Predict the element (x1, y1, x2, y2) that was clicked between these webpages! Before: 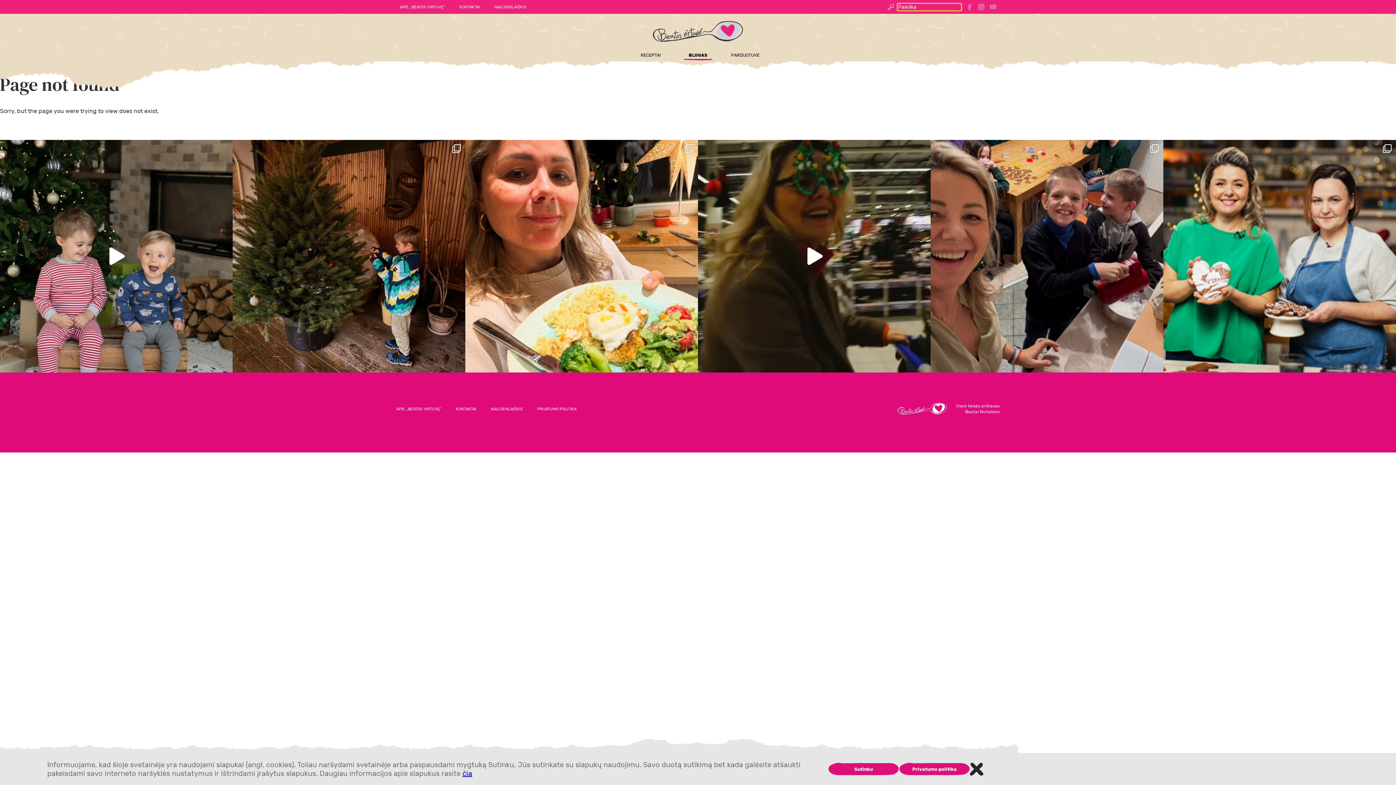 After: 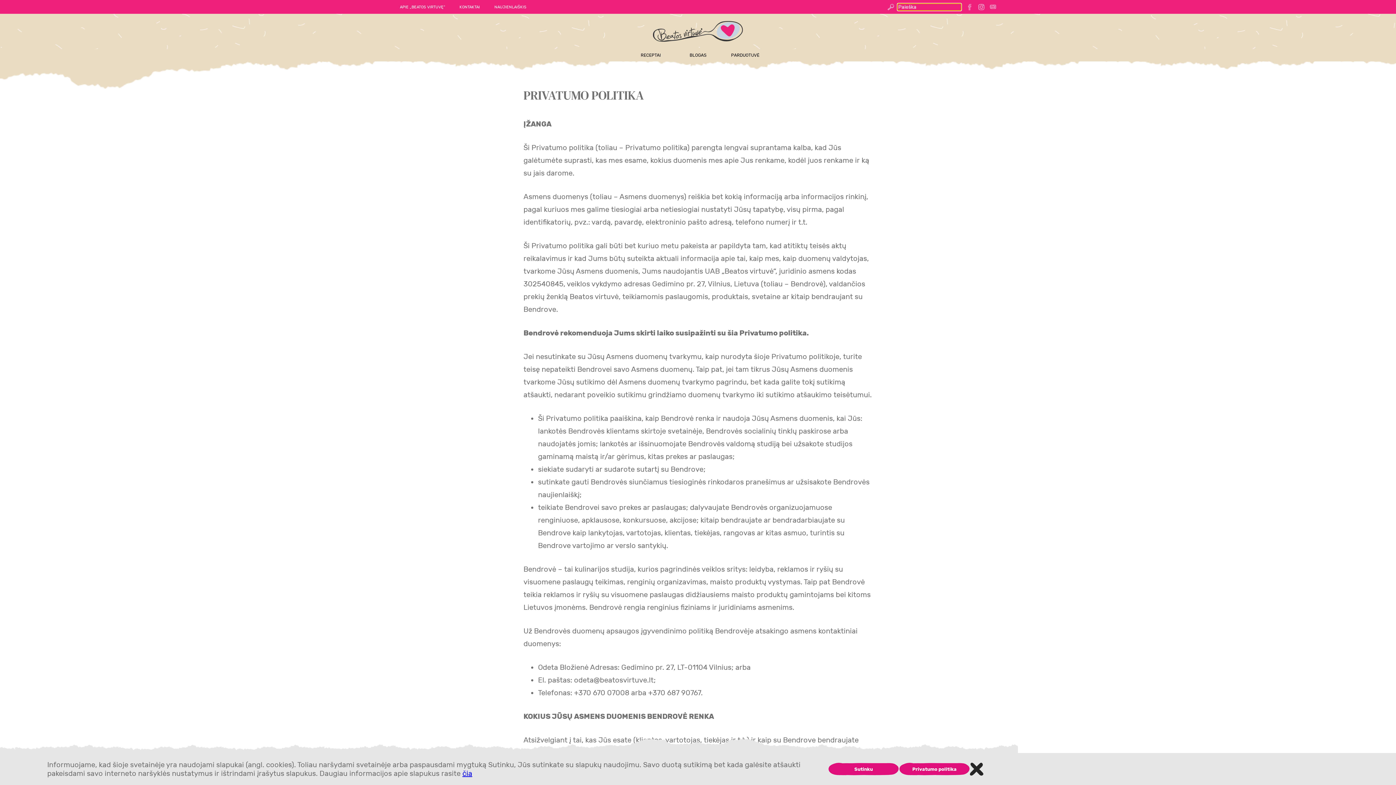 Action: label: Privatumo politika bbox: (899, 762, 970, 776)